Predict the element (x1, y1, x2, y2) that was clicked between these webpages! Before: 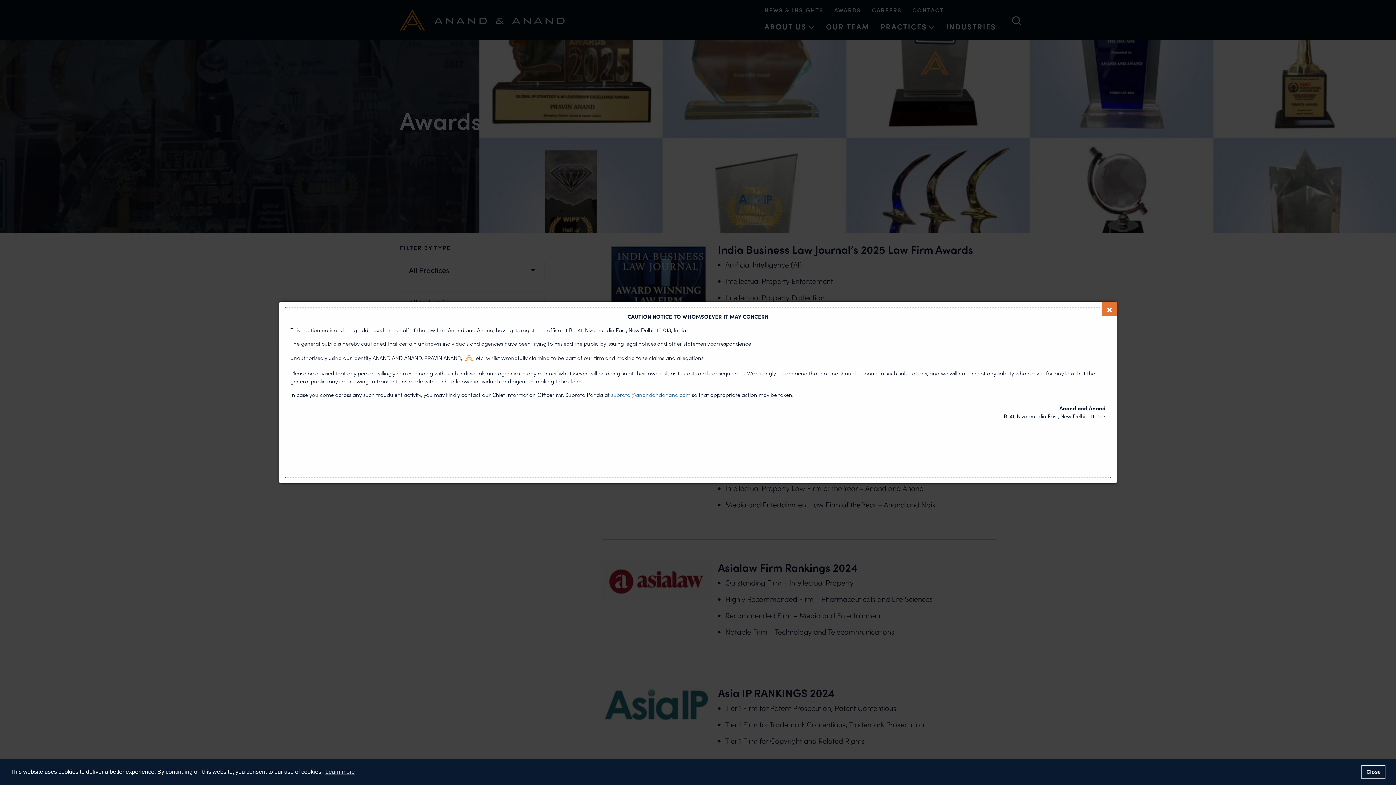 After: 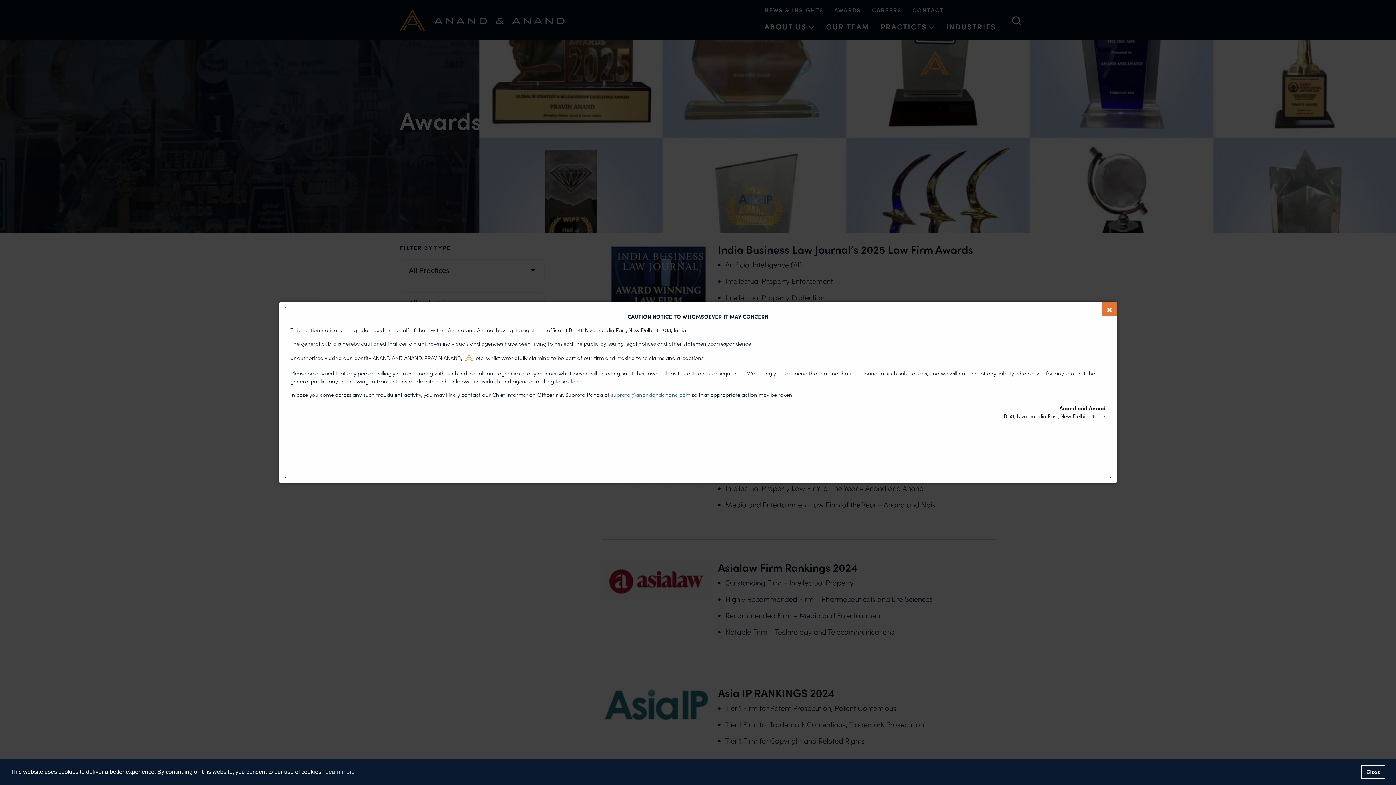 Action: label: subroto@anandandanand.com  bbox: (611, 391, 692, 398)